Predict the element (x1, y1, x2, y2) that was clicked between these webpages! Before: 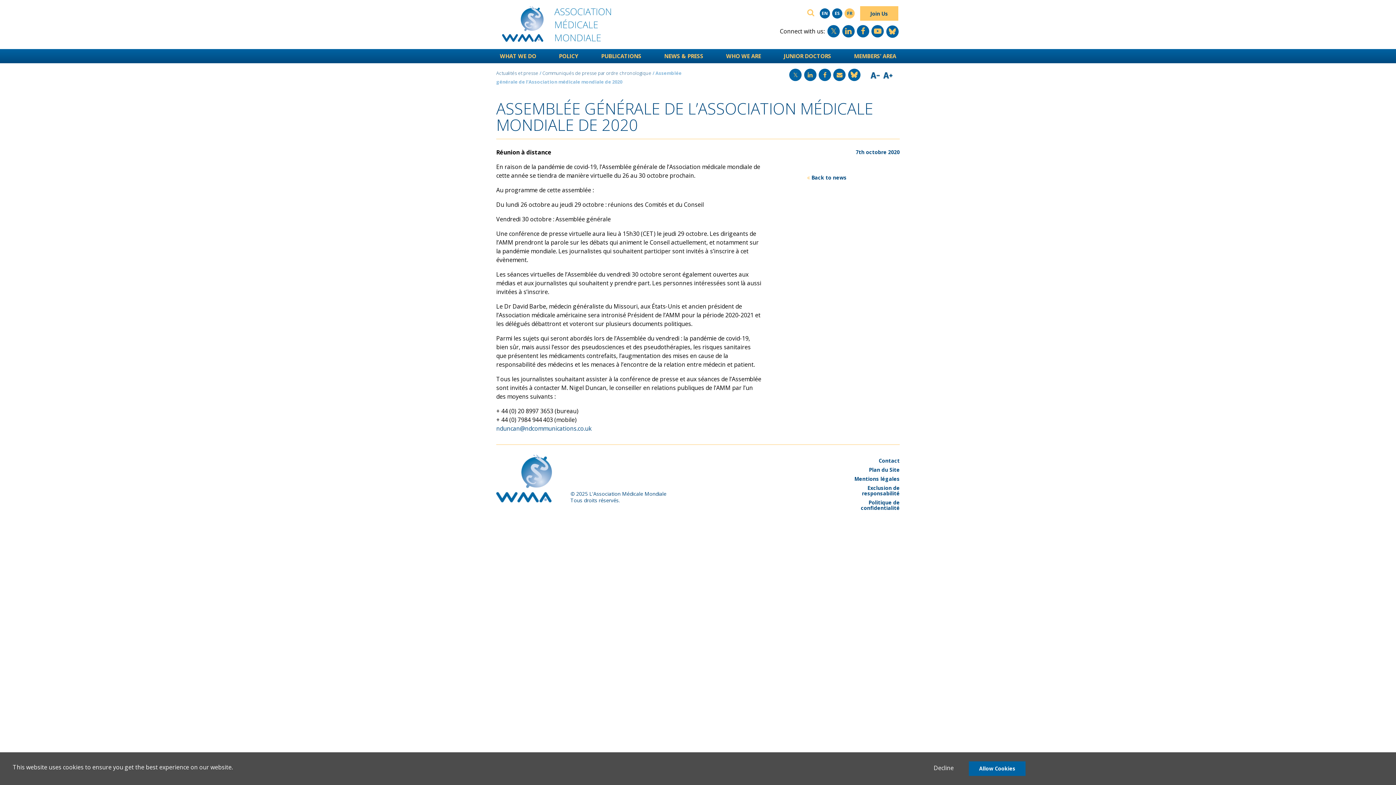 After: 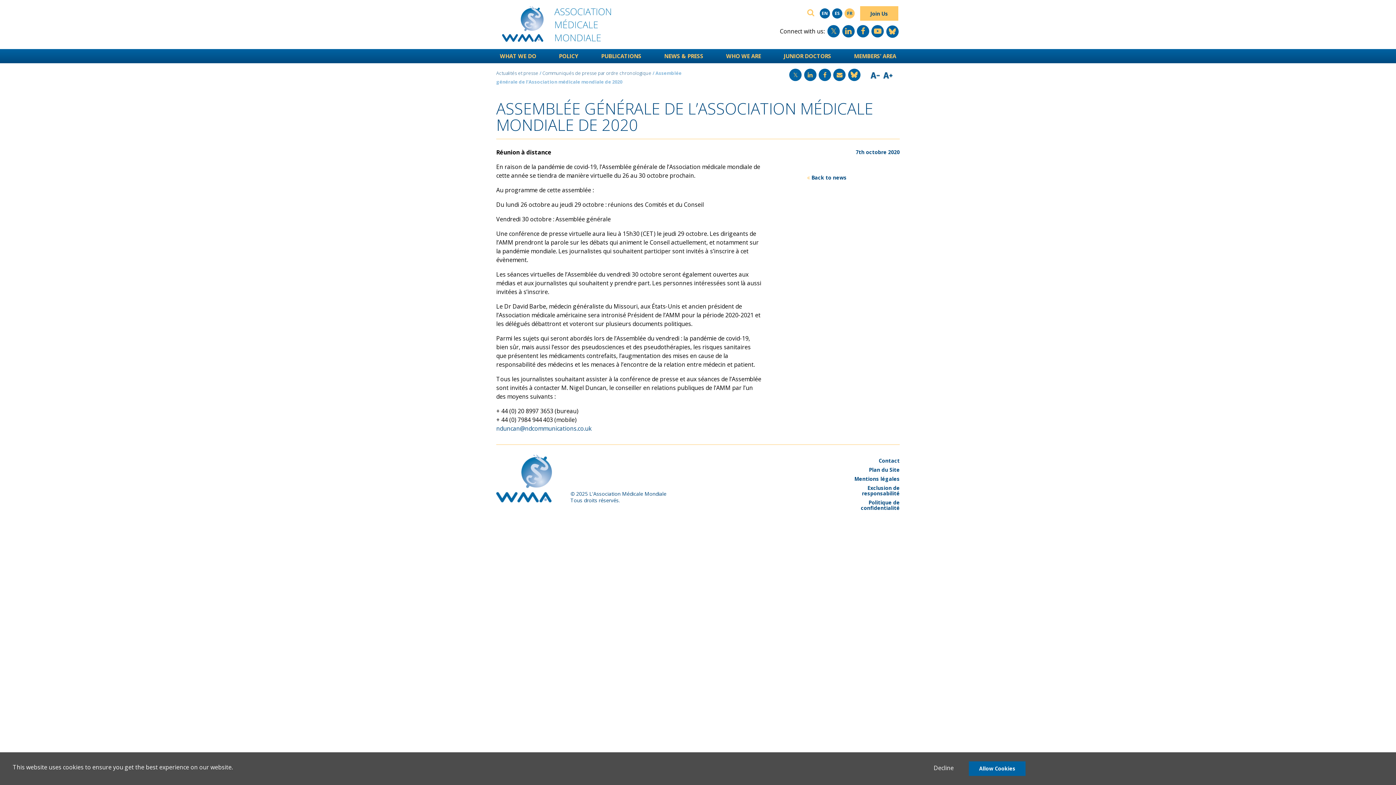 Action: bbox: (496, 424, 592, 432) label: nduncan@ndcommunications.co.uk